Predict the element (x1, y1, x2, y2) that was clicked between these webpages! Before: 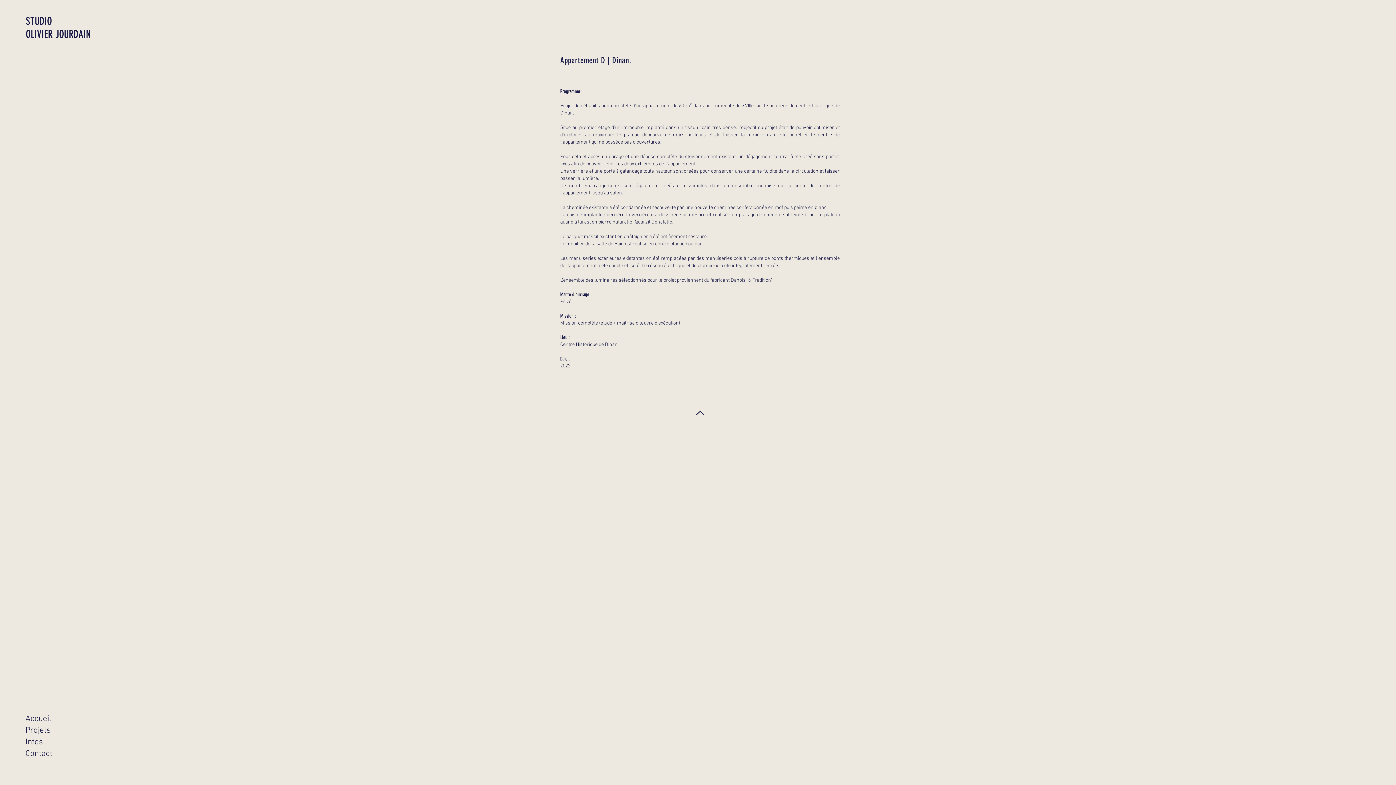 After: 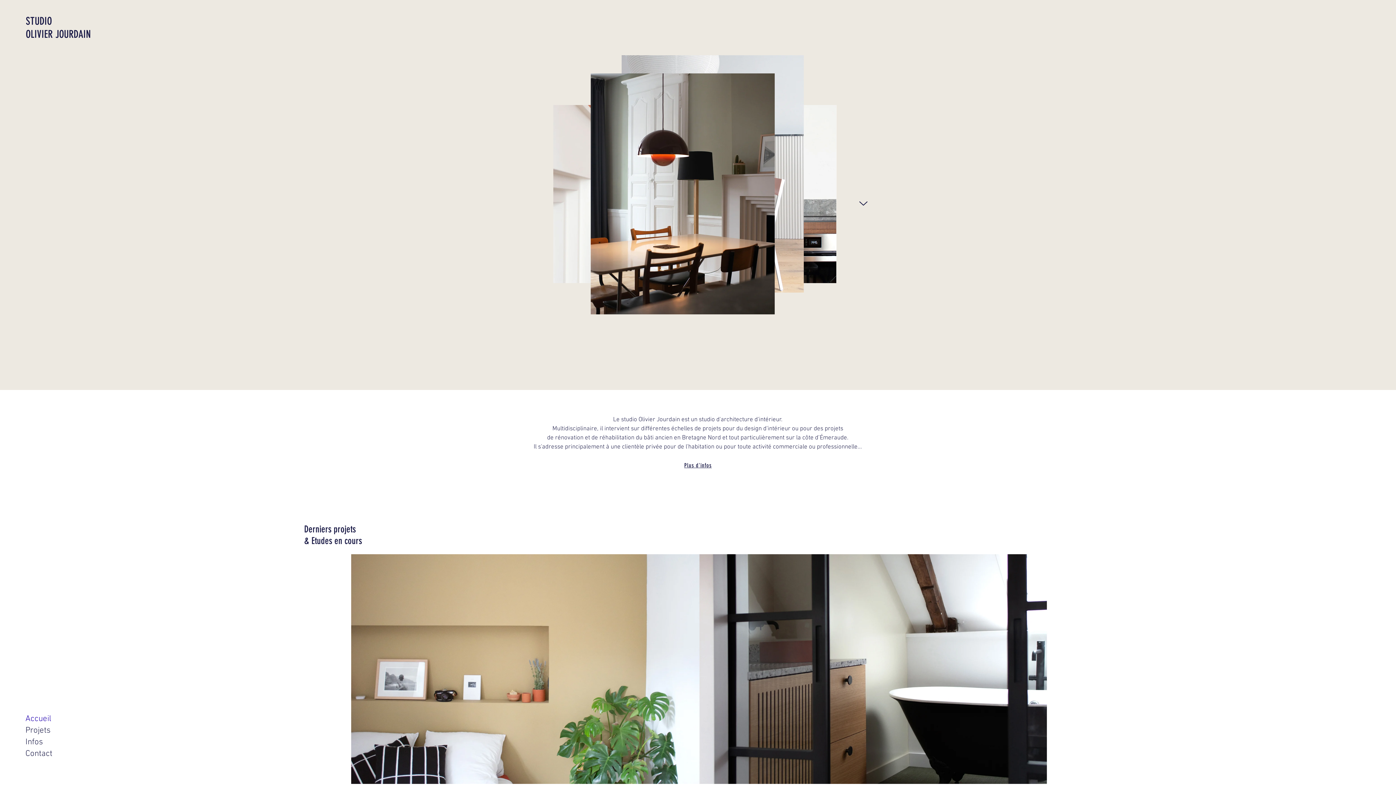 Action: label: STUDIO
OLIVIER JOURDAIN bbox: (25, 14, 90, 40)